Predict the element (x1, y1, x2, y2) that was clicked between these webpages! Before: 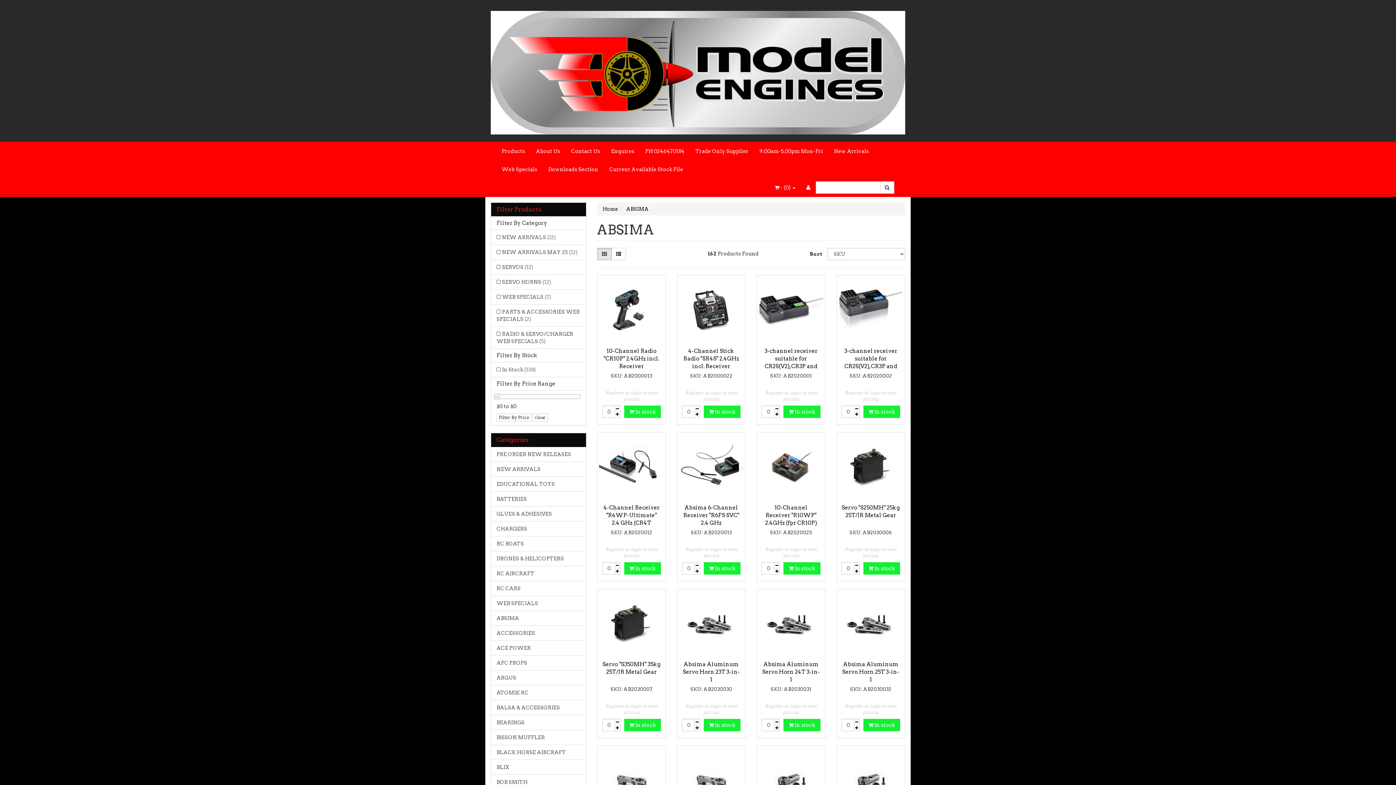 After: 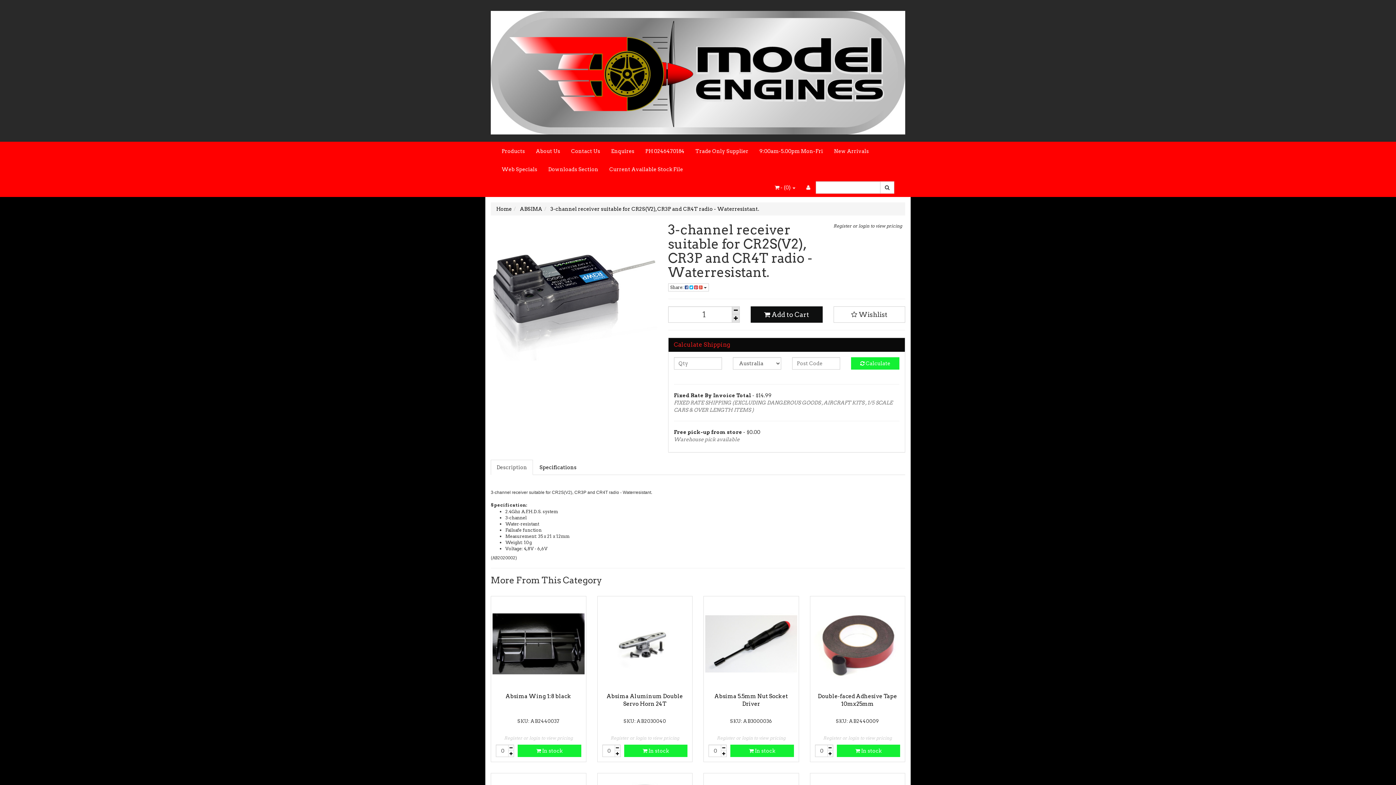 Action: bbox: (838, 277, 903, 344)